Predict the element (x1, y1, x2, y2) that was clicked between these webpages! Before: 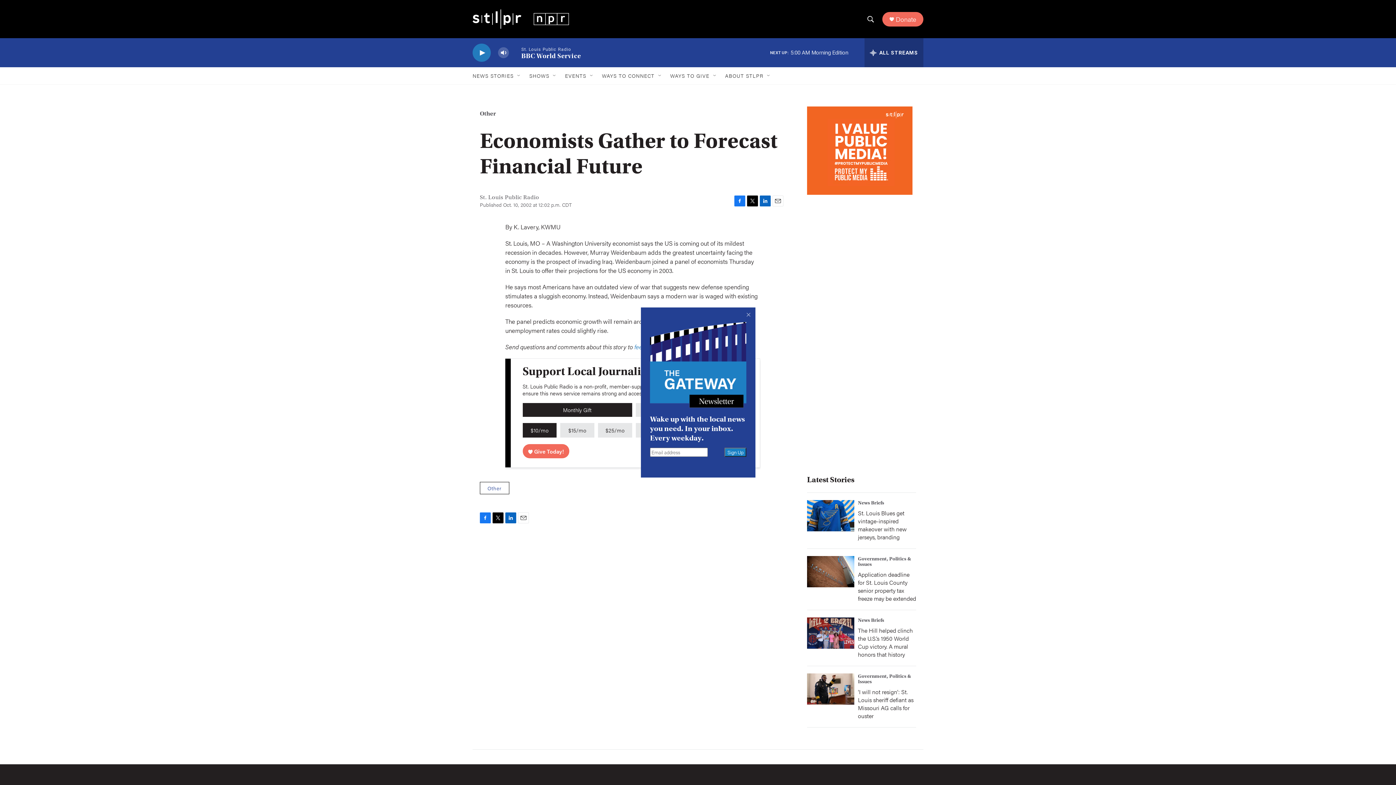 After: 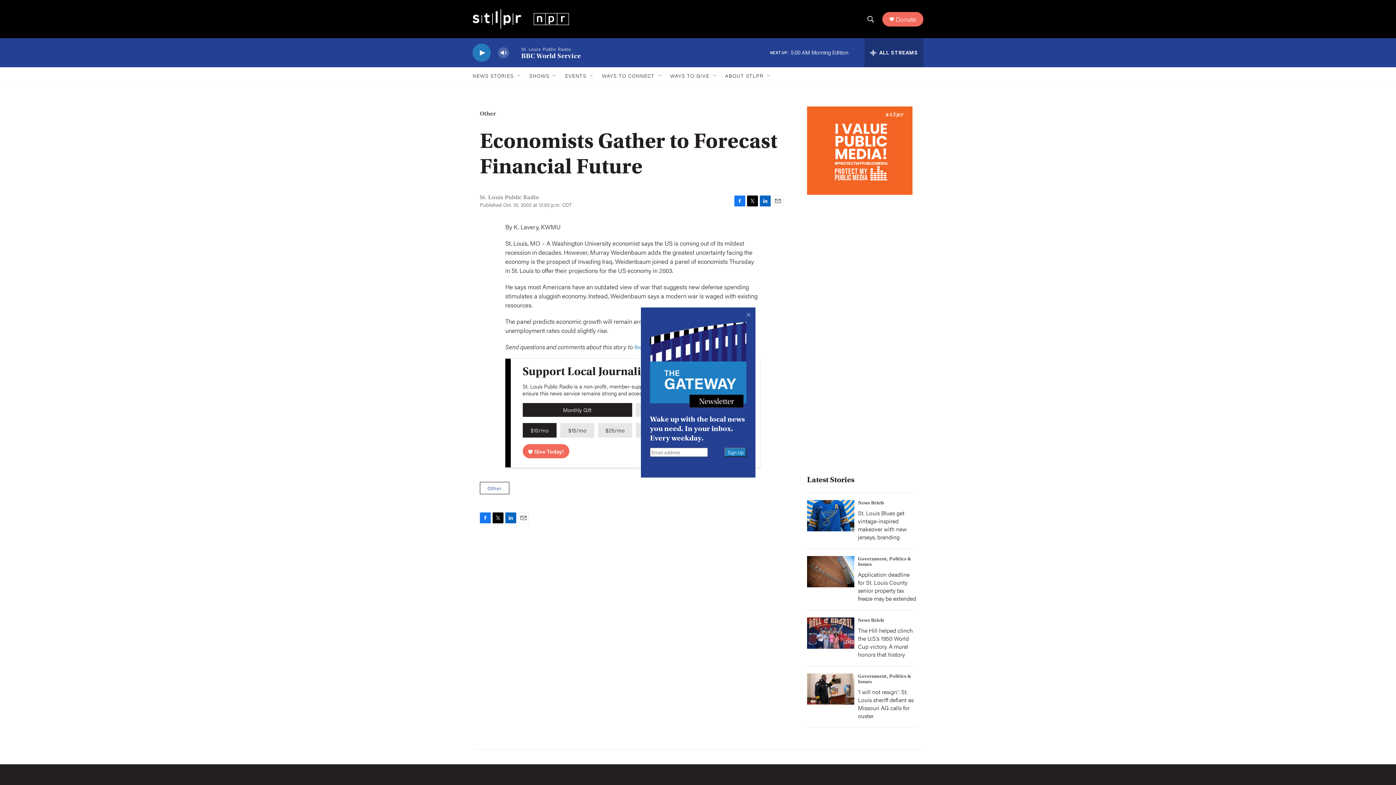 Action: bbox: (747, 195, 758, 206) label: Twitter